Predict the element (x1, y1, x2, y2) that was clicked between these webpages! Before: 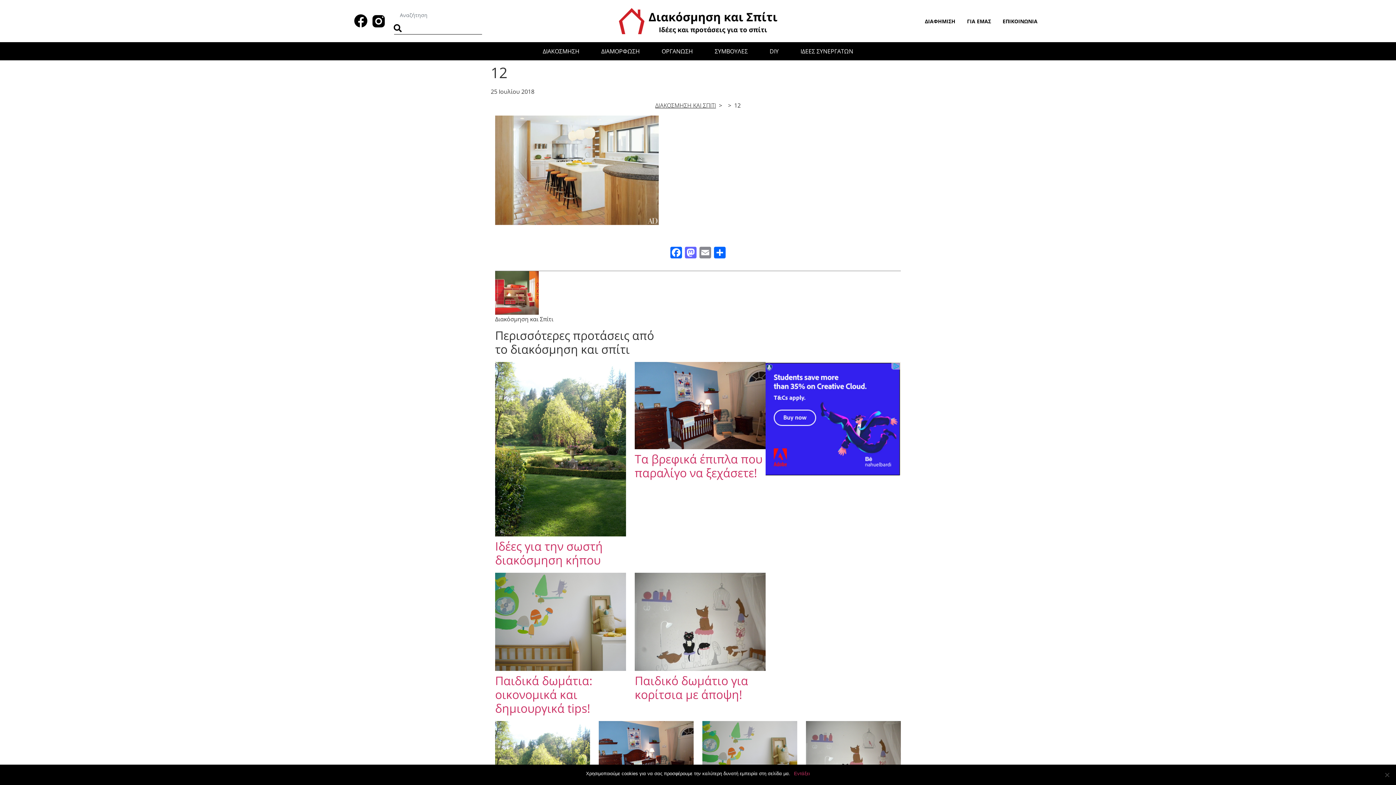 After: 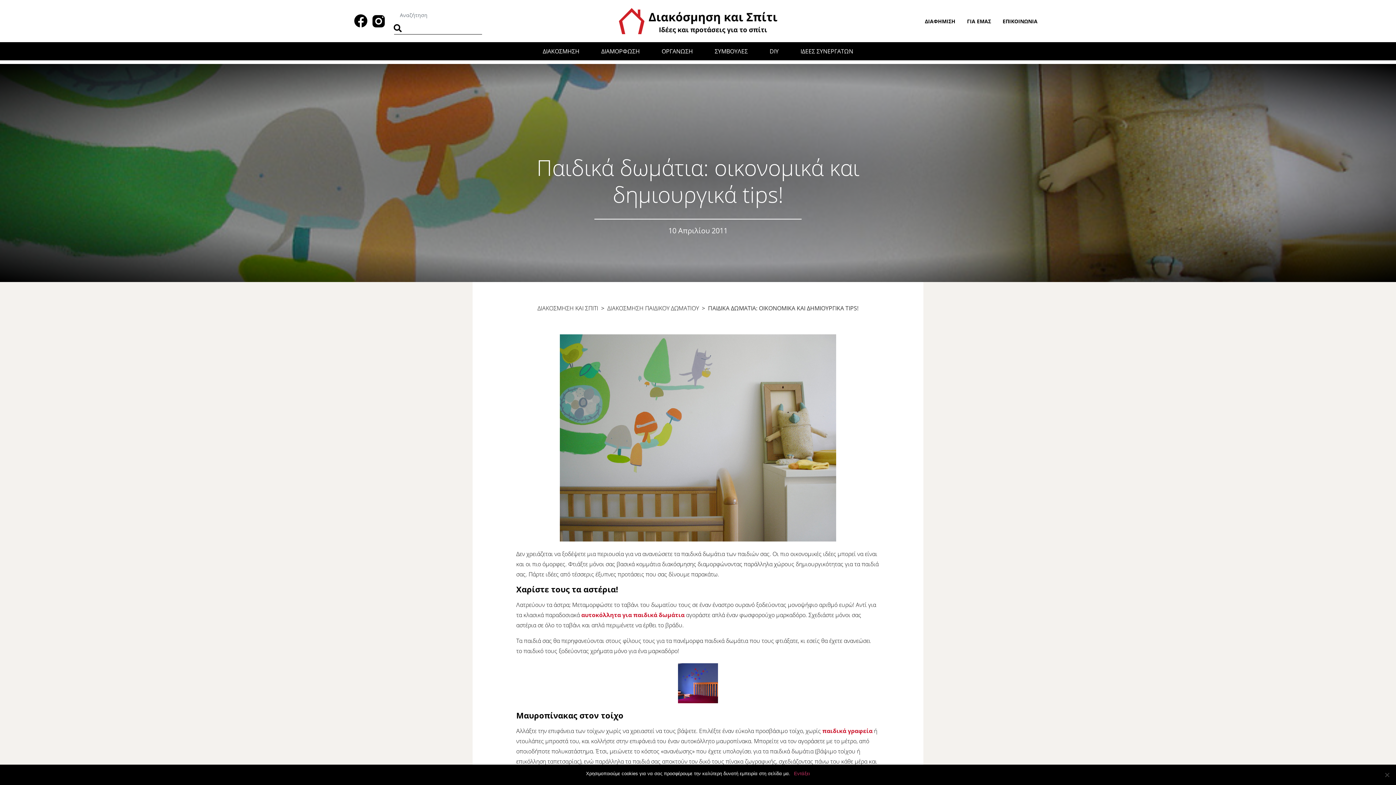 Action: bbox: (495, 617, 626, 625)